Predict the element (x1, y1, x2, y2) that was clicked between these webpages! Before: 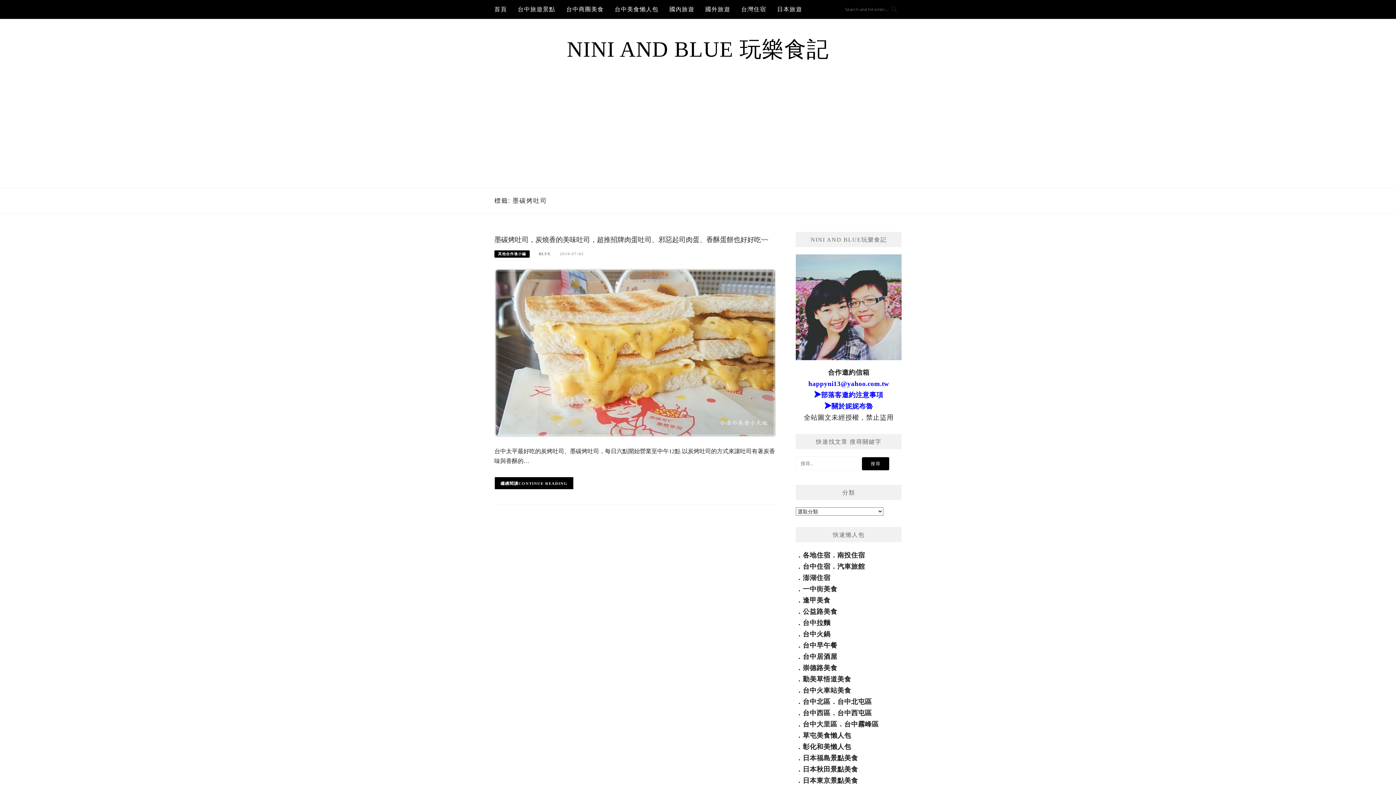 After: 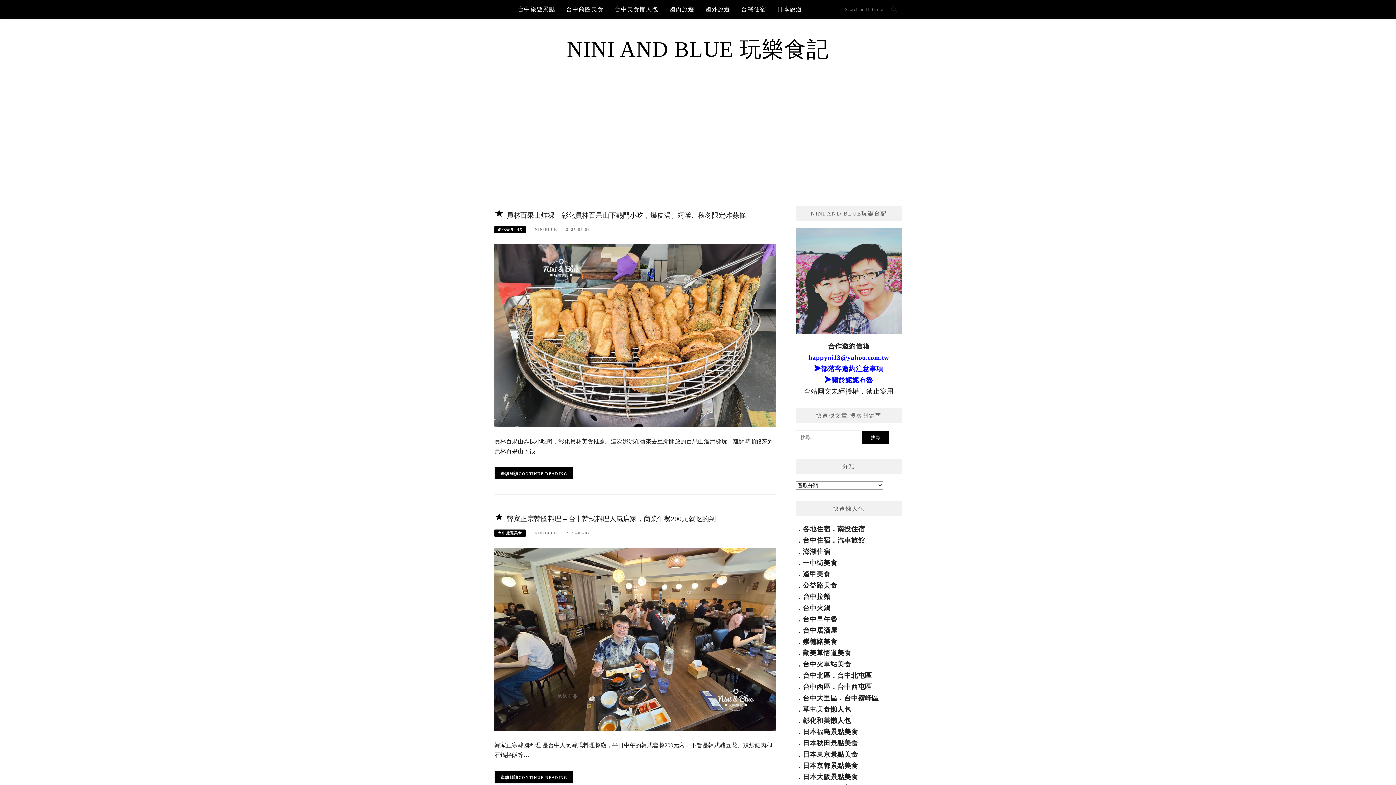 Action: bbox: (567, 37, 829, 61) label: NINI AND BLUE 玩樂食記